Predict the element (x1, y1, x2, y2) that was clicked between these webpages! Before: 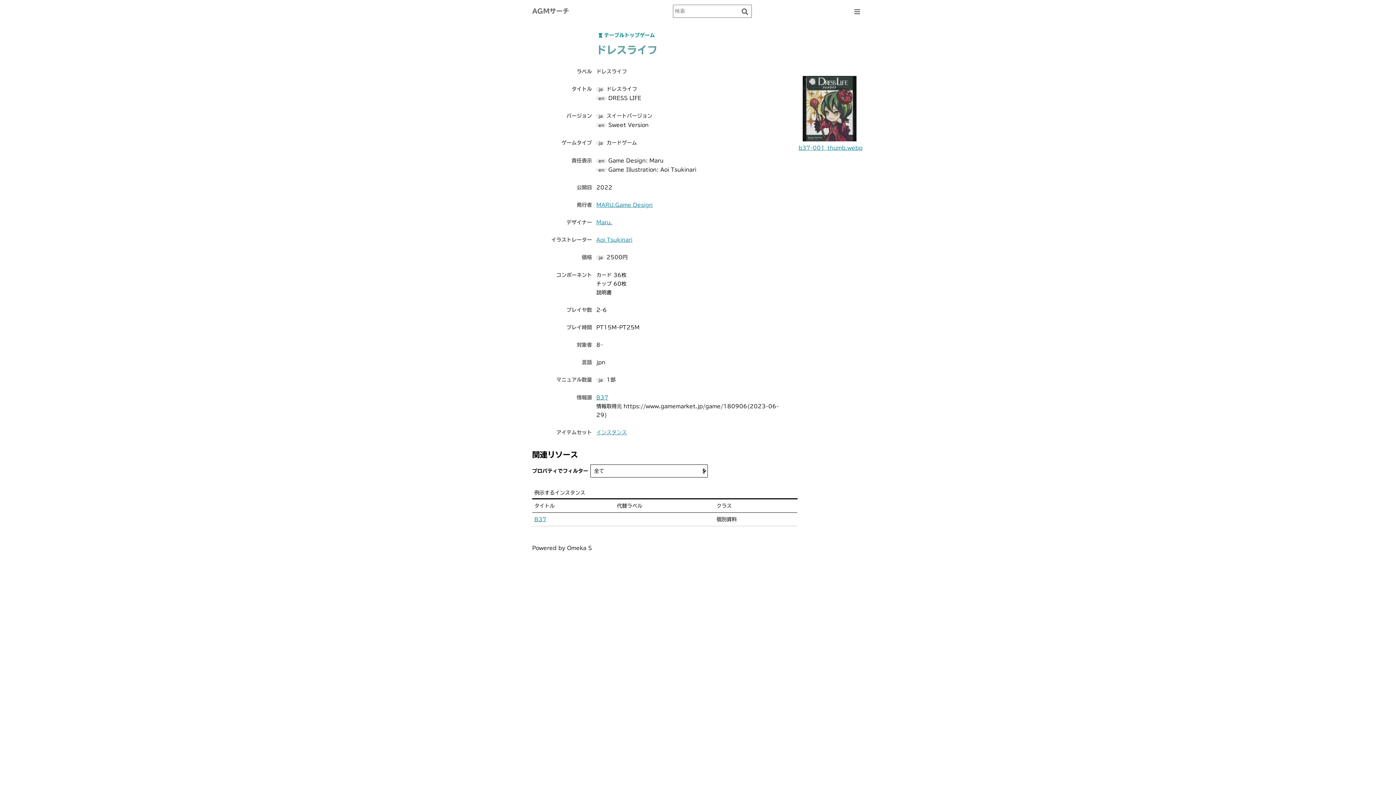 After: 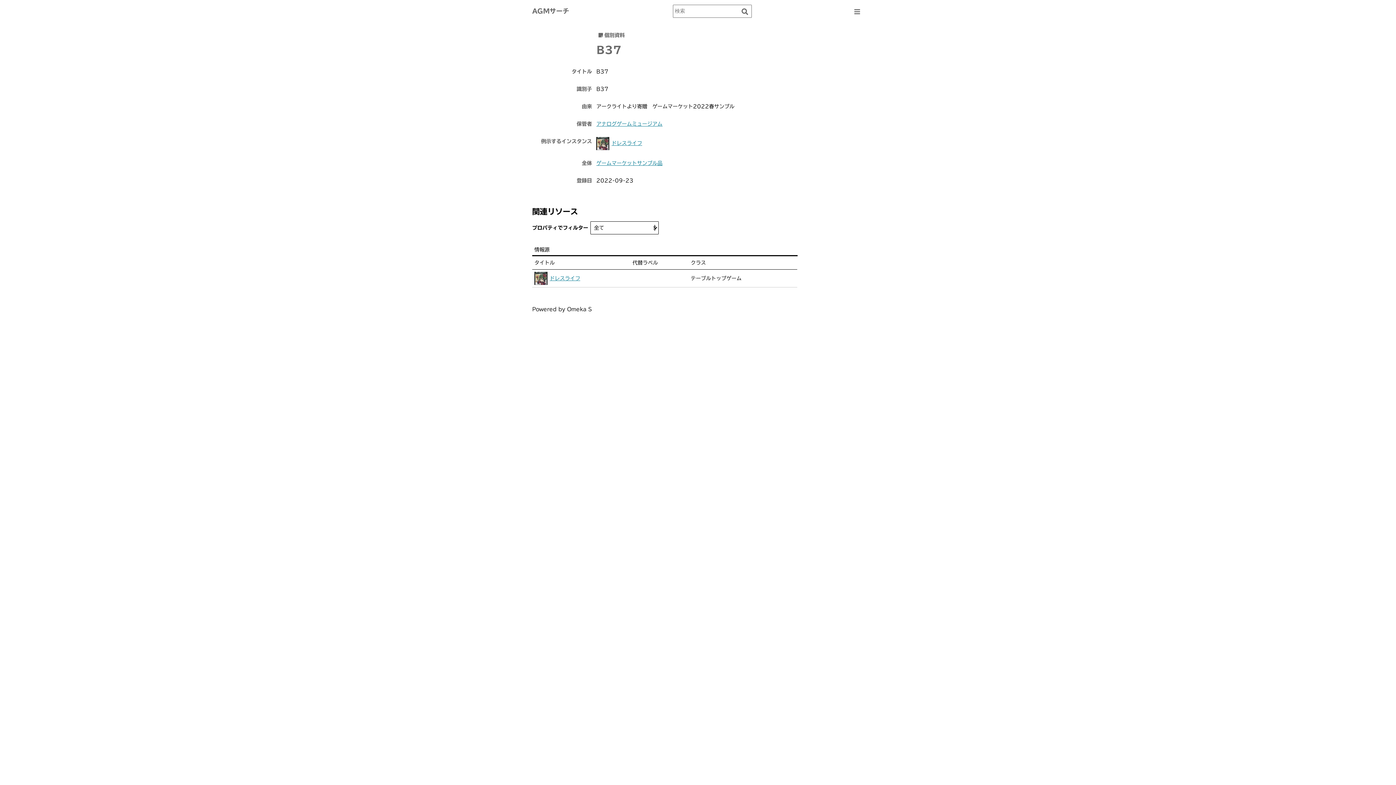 Action: label: B37 bbox: (596, 395, 608, 400)